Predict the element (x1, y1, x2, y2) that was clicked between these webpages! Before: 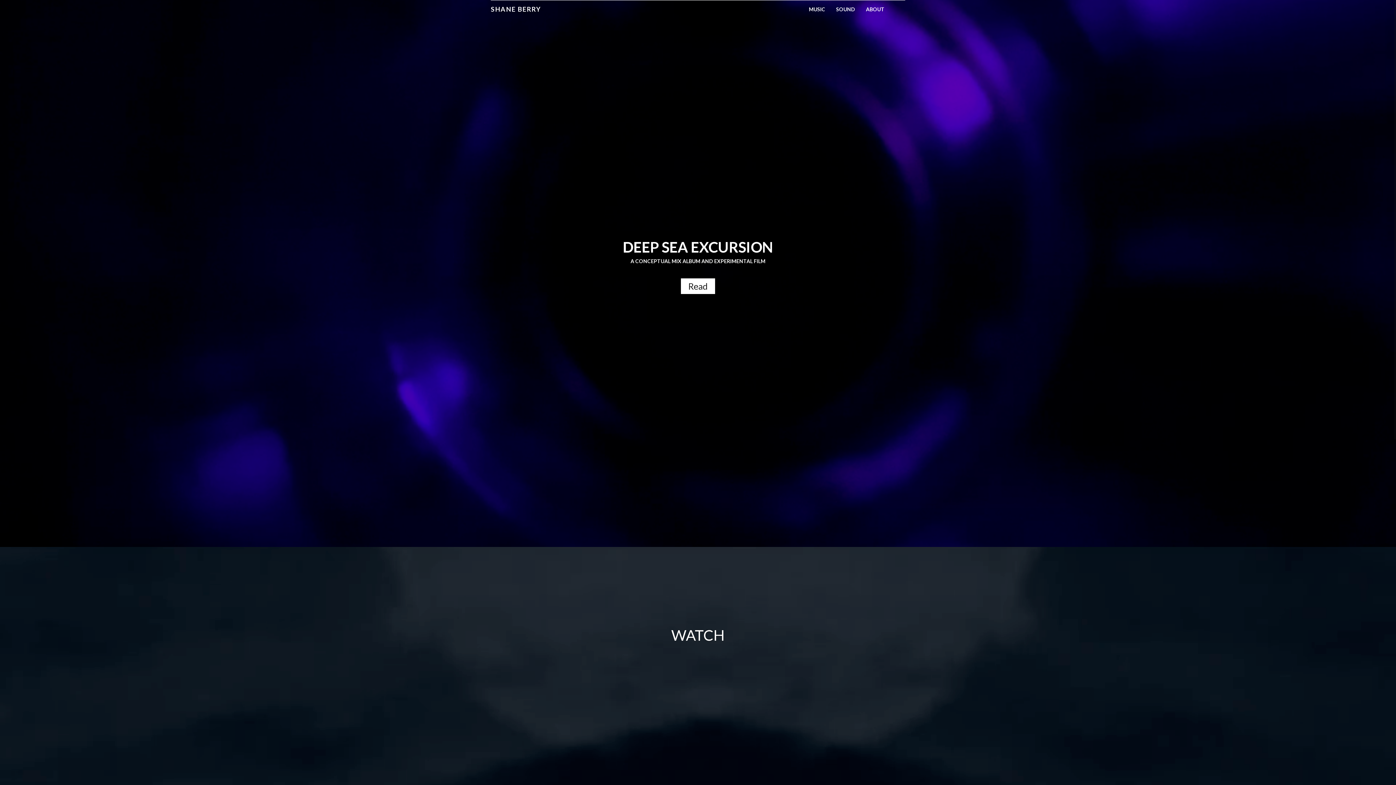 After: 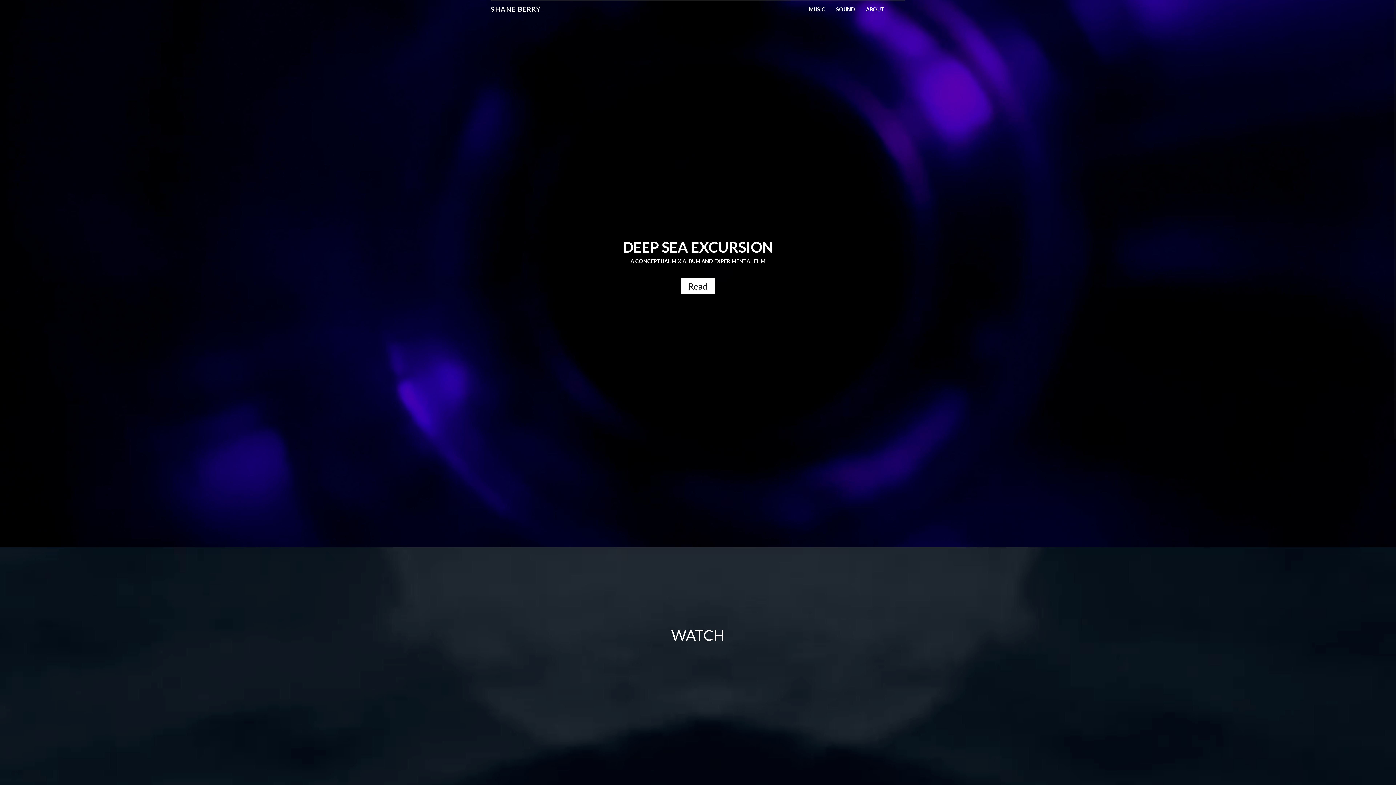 Action: label: SHANE BERRY bbox: (485, 0, 546, 18)